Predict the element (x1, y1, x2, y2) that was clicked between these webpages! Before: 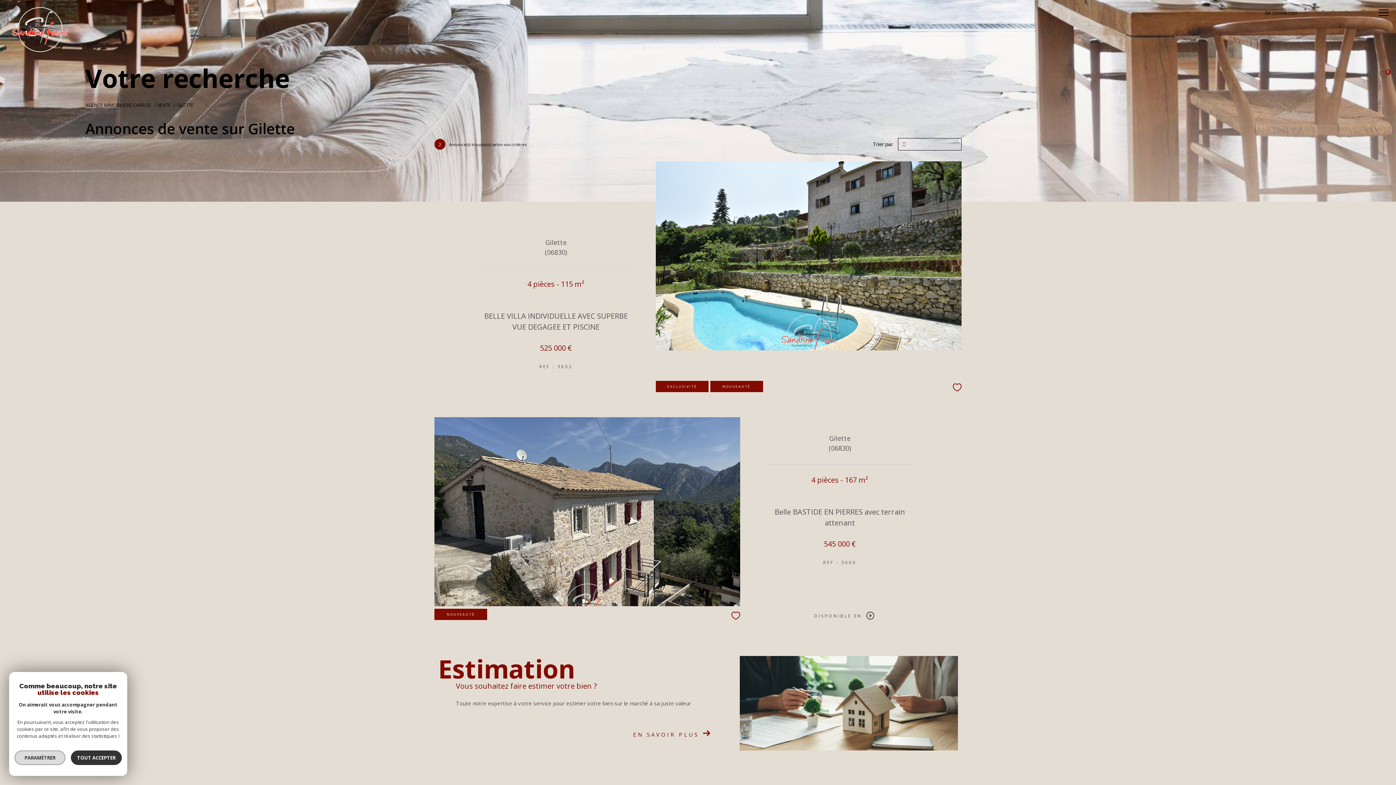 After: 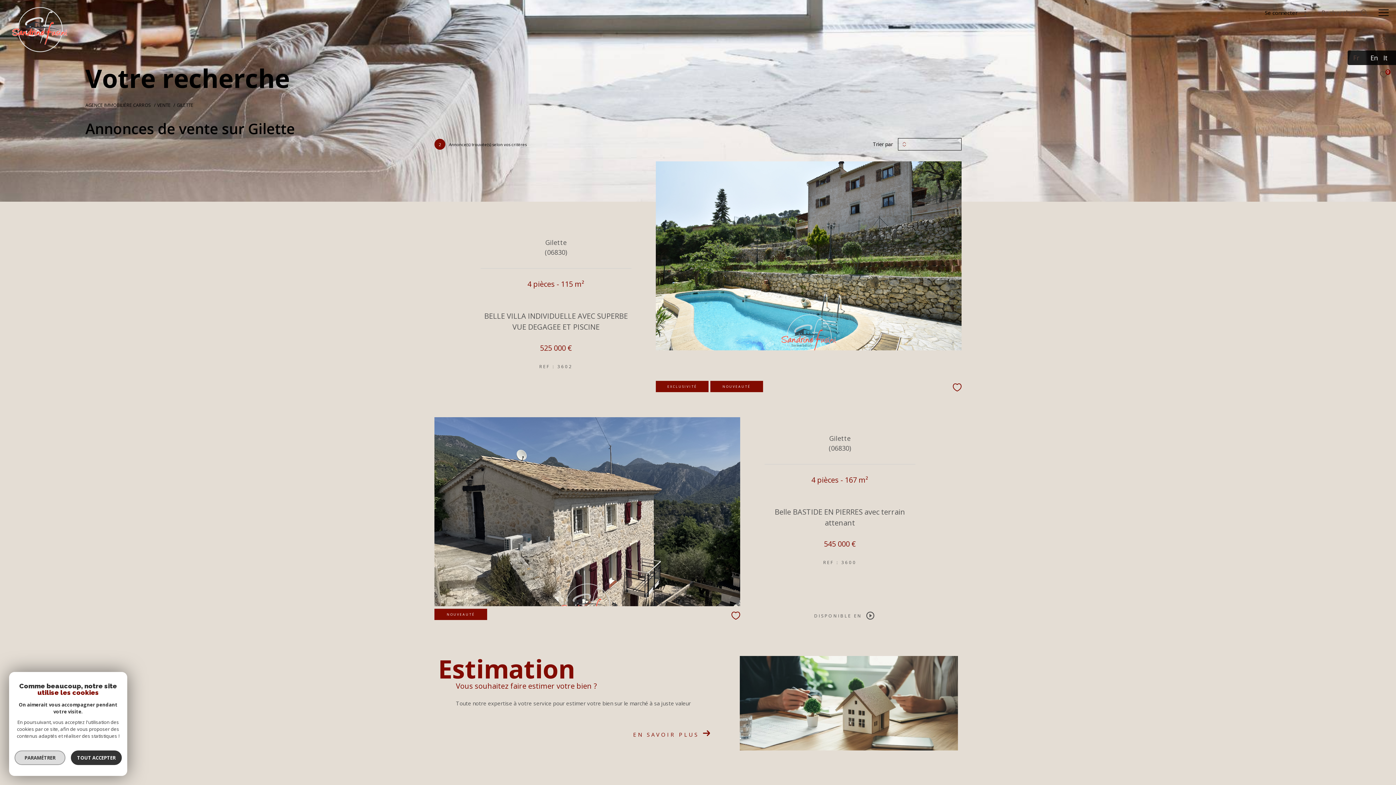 Action: label: Fr bbox: (1380, 53, 1386, 62)